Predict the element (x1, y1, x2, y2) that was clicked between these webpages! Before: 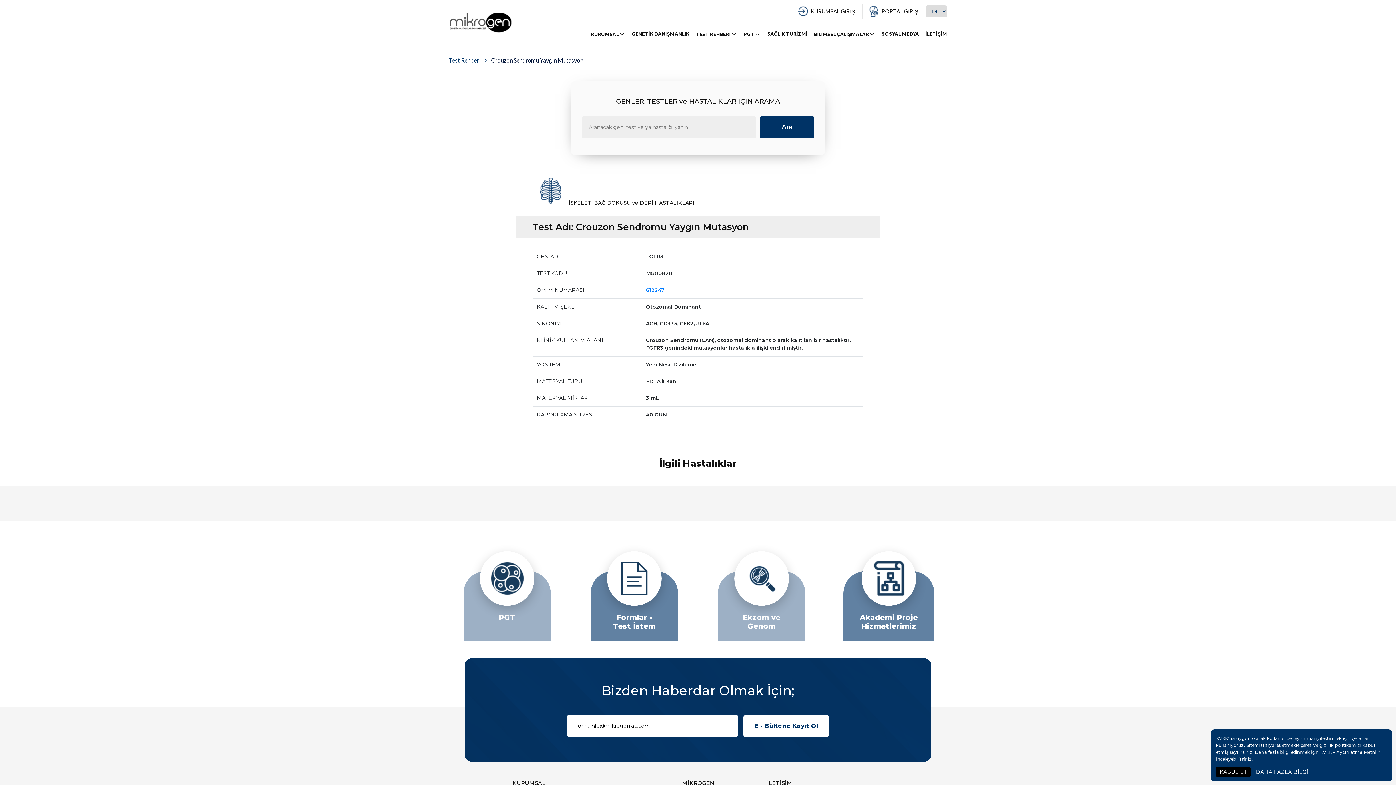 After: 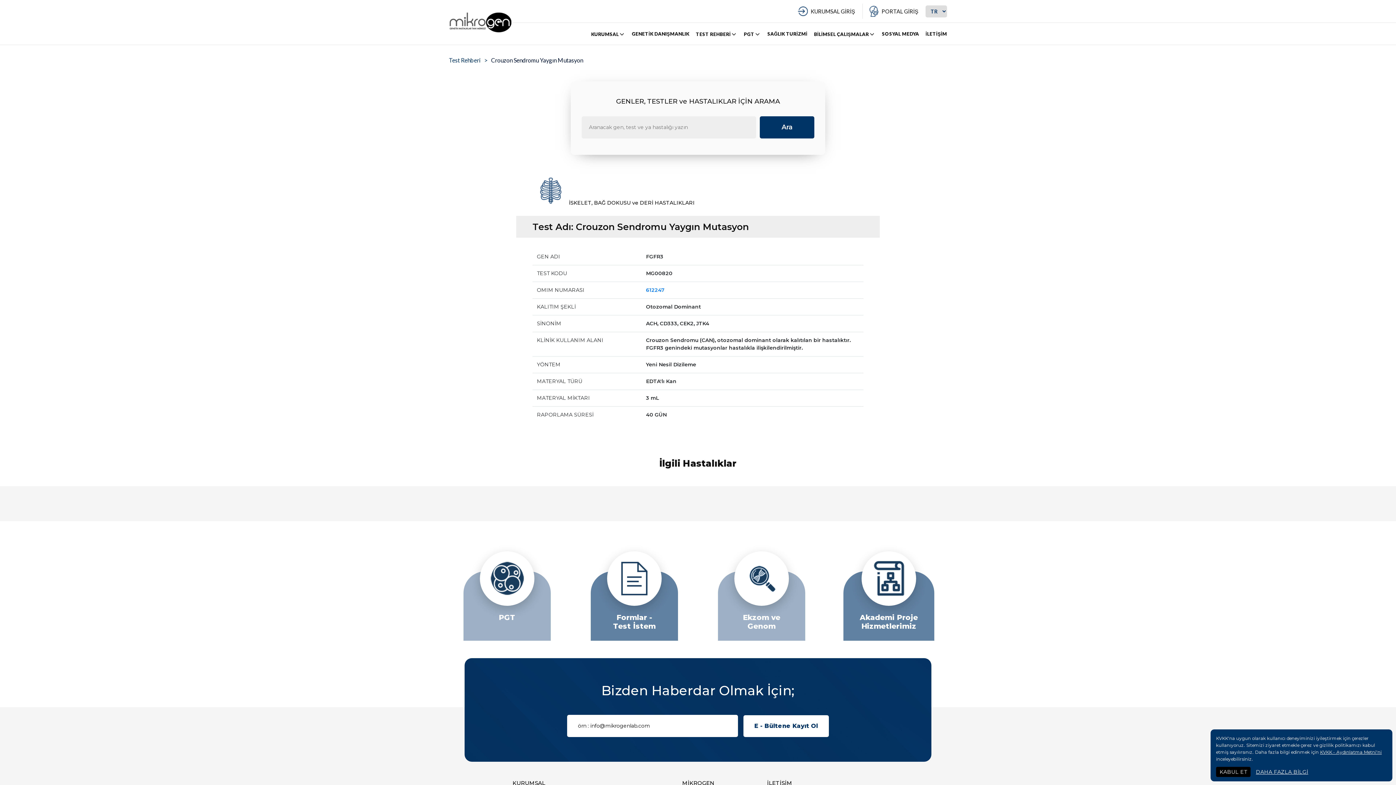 Action: label: PORTAL GİRİŞ bbox: (868, 3, 925, 18)